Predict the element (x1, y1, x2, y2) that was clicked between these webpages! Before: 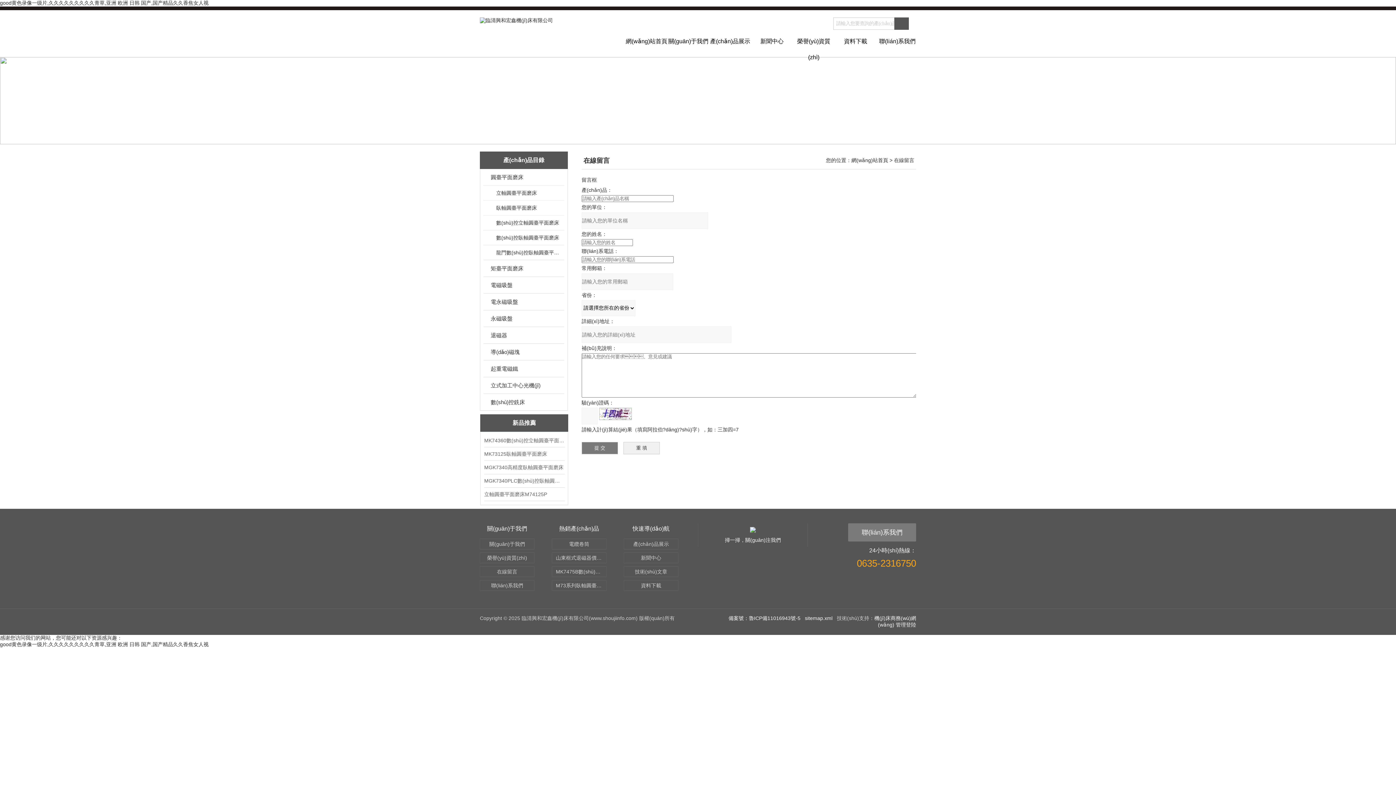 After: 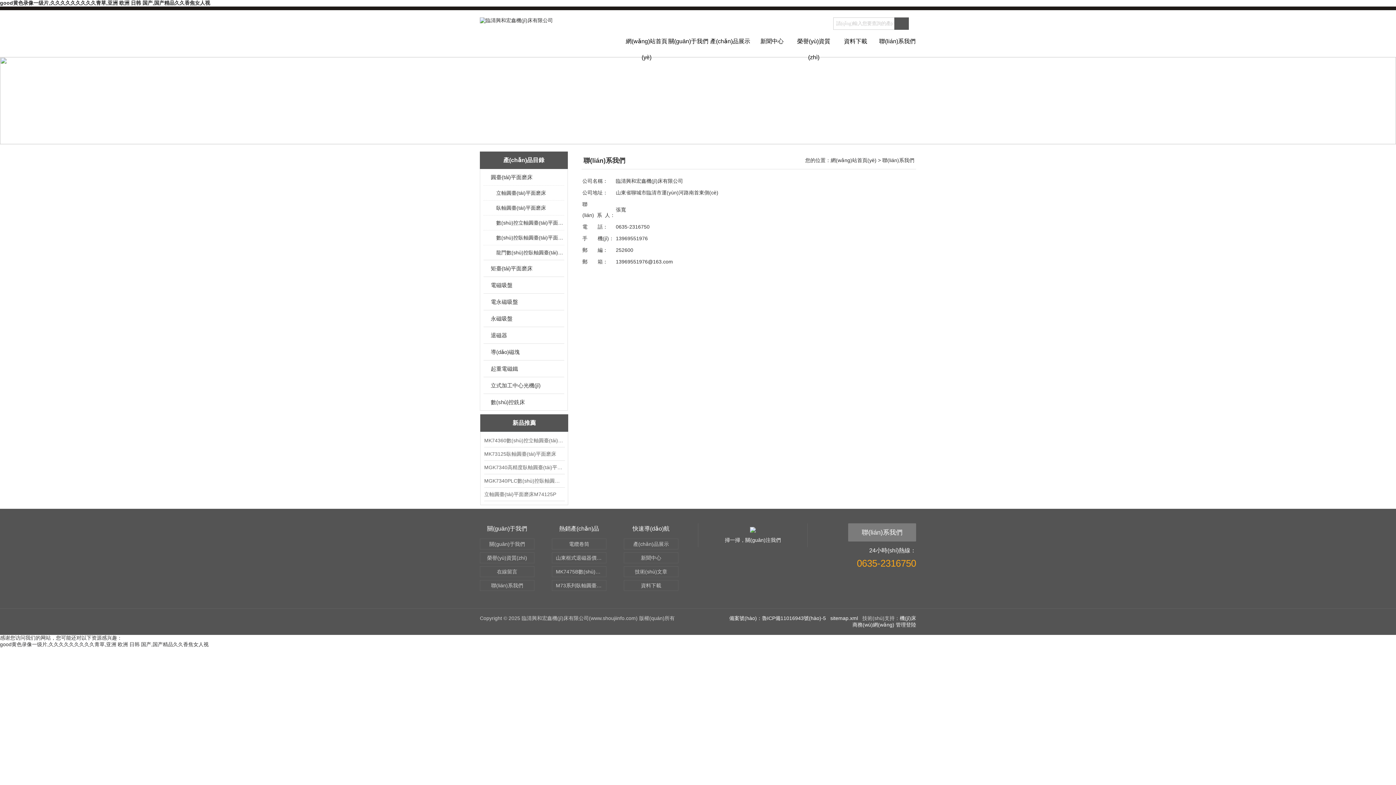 Action: bbox: (848, 523, 916, 541) label: 聯(lián)系我們